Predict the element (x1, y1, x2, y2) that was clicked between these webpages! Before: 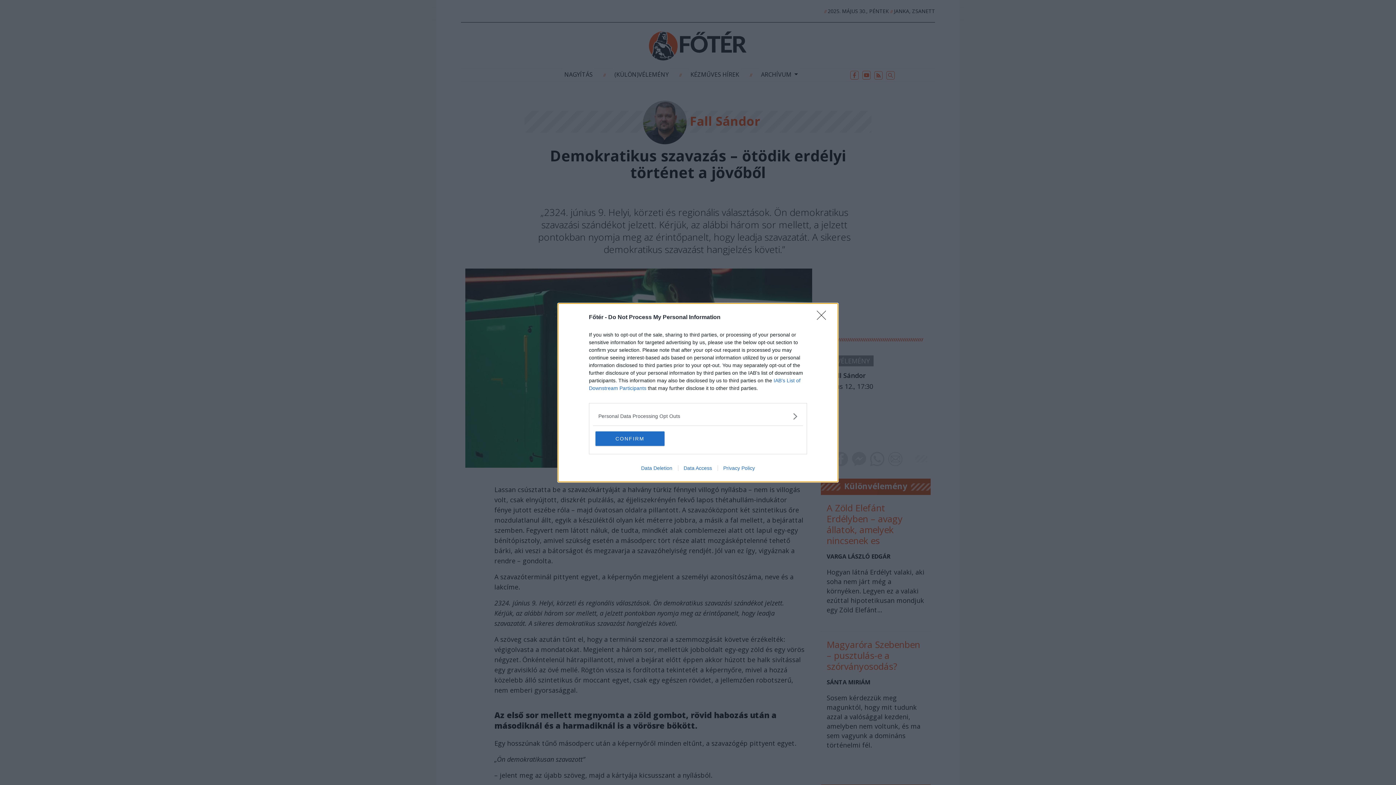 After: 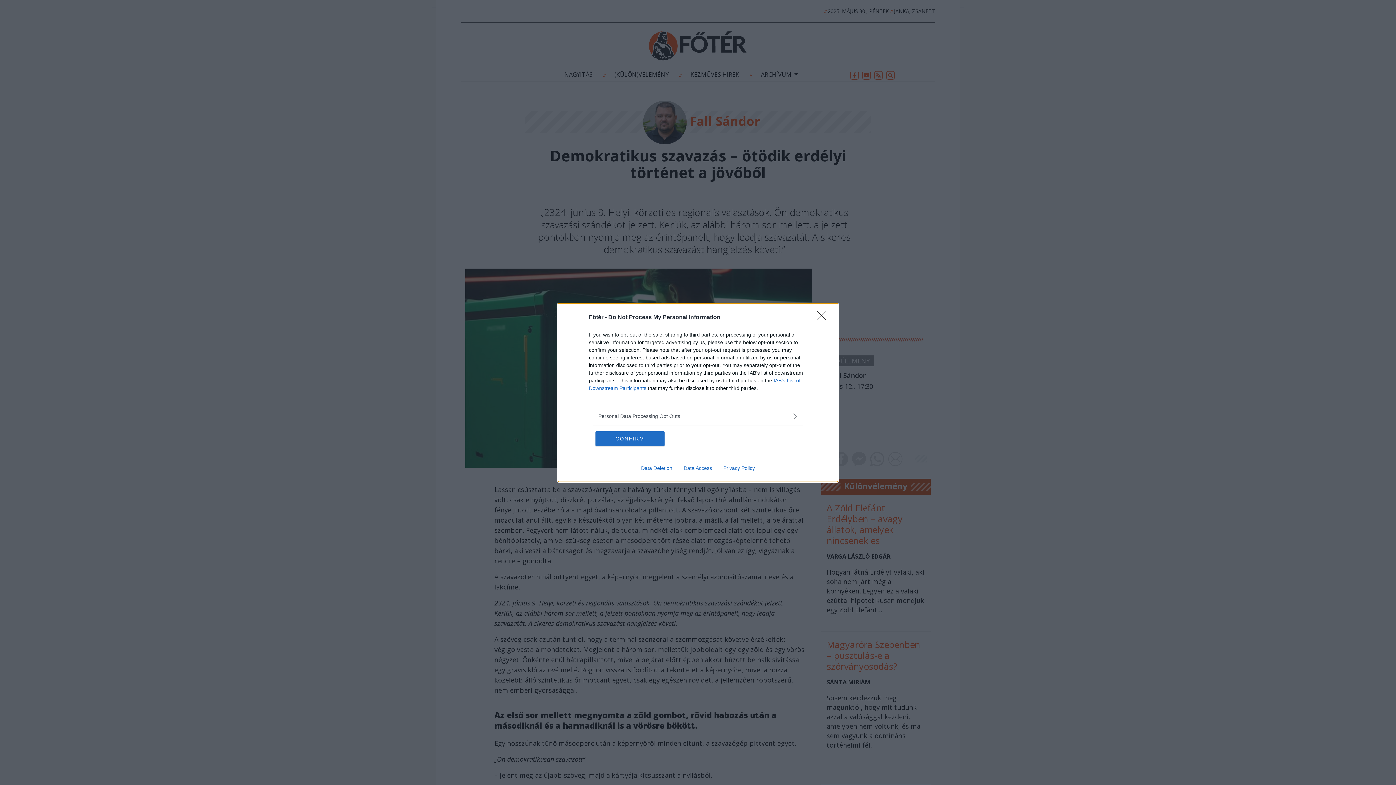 Action: bbox: (717, 465, 760, 471) label: Privacy Policy